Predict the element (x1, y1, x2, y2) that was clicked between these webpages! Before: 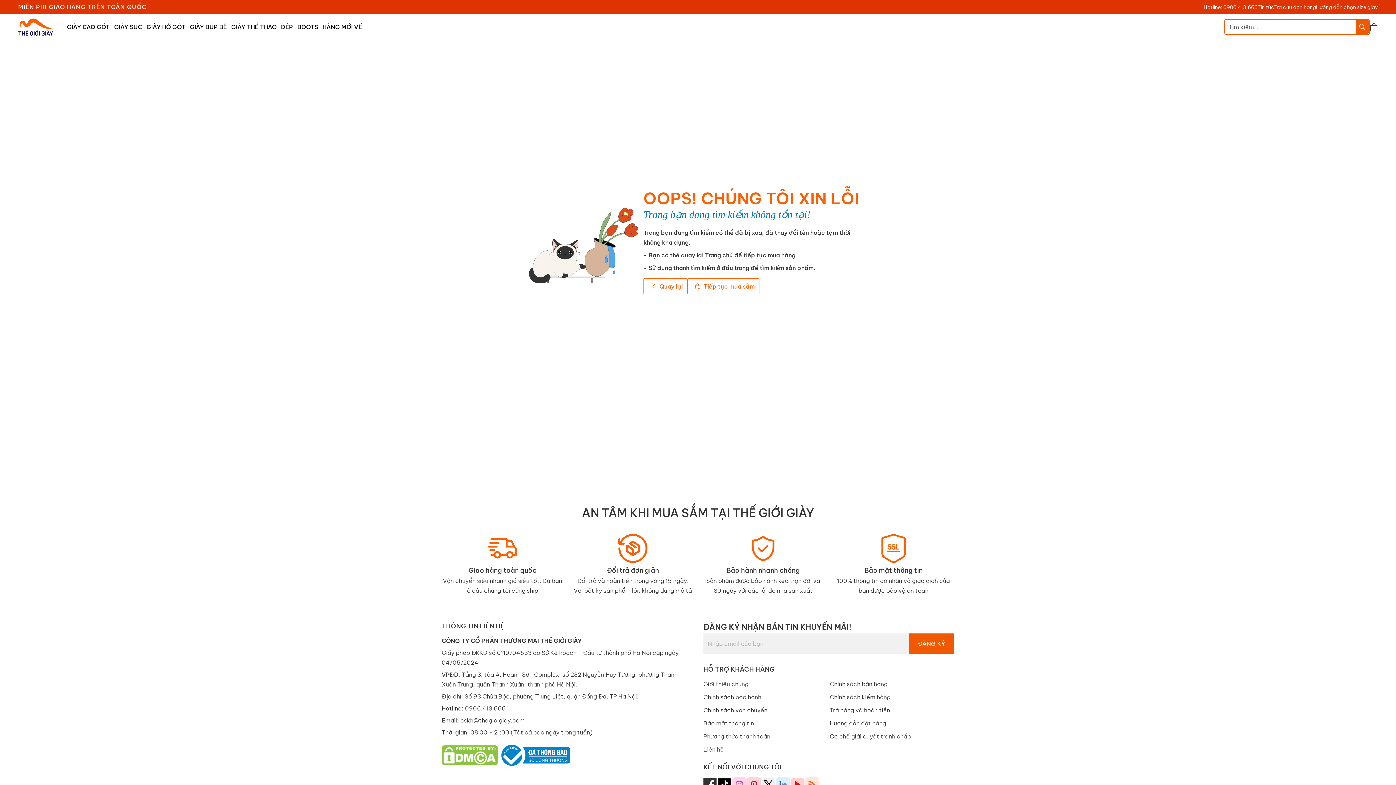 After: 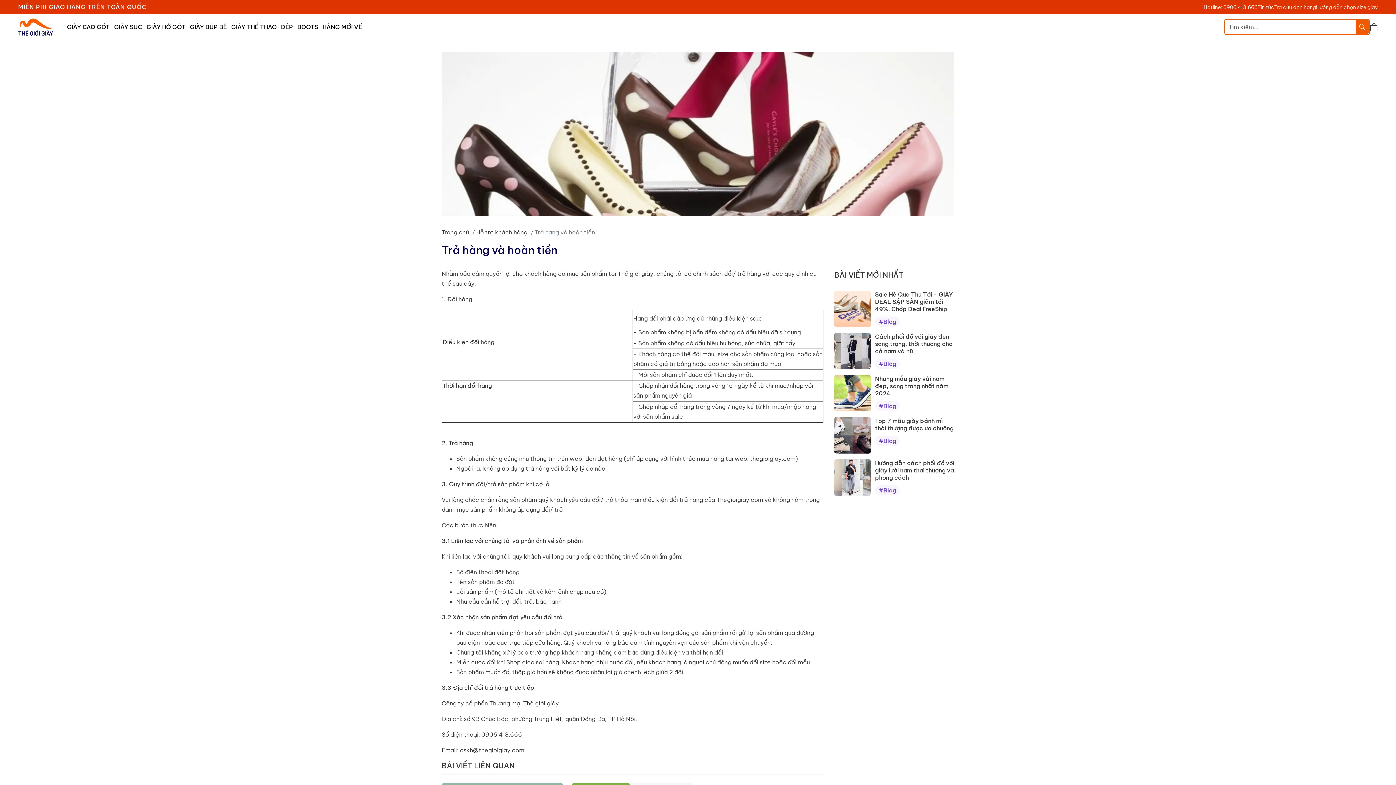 Action: bbox: (830, 706, 890, 714) label: Trả hàng và hoàn tiền